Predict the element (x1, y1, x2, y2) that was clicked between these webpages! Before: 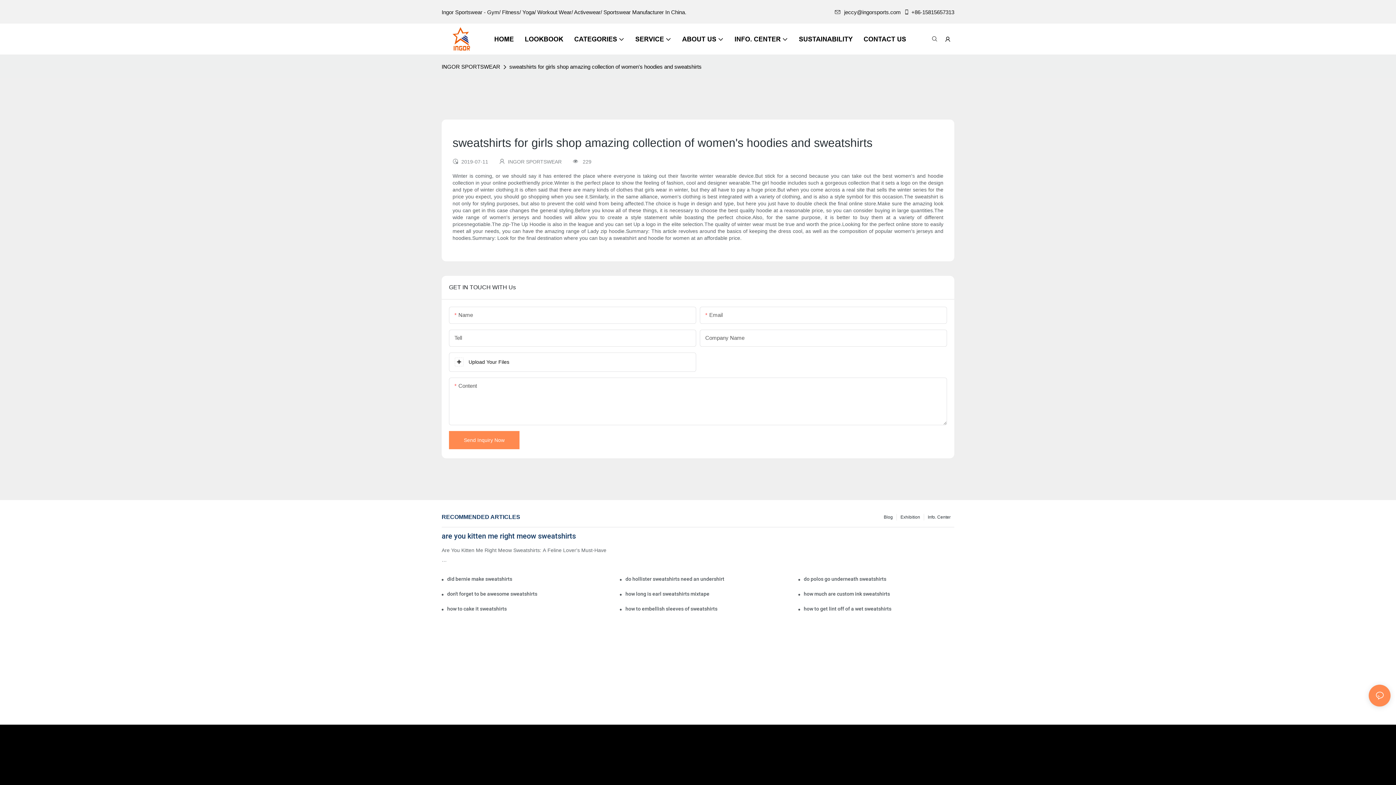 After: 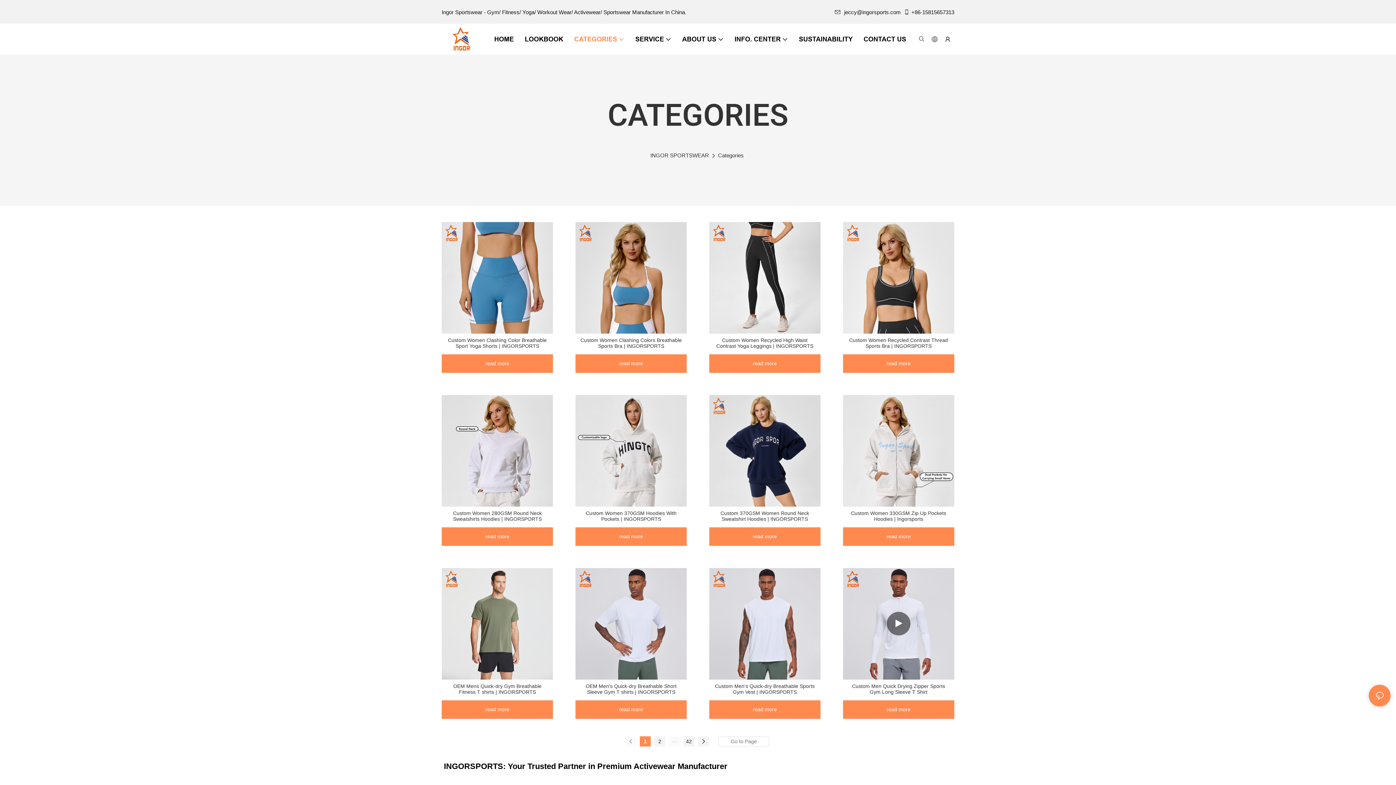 Action: bbox: (574, 34, 624, 44) label: CATEGORIES